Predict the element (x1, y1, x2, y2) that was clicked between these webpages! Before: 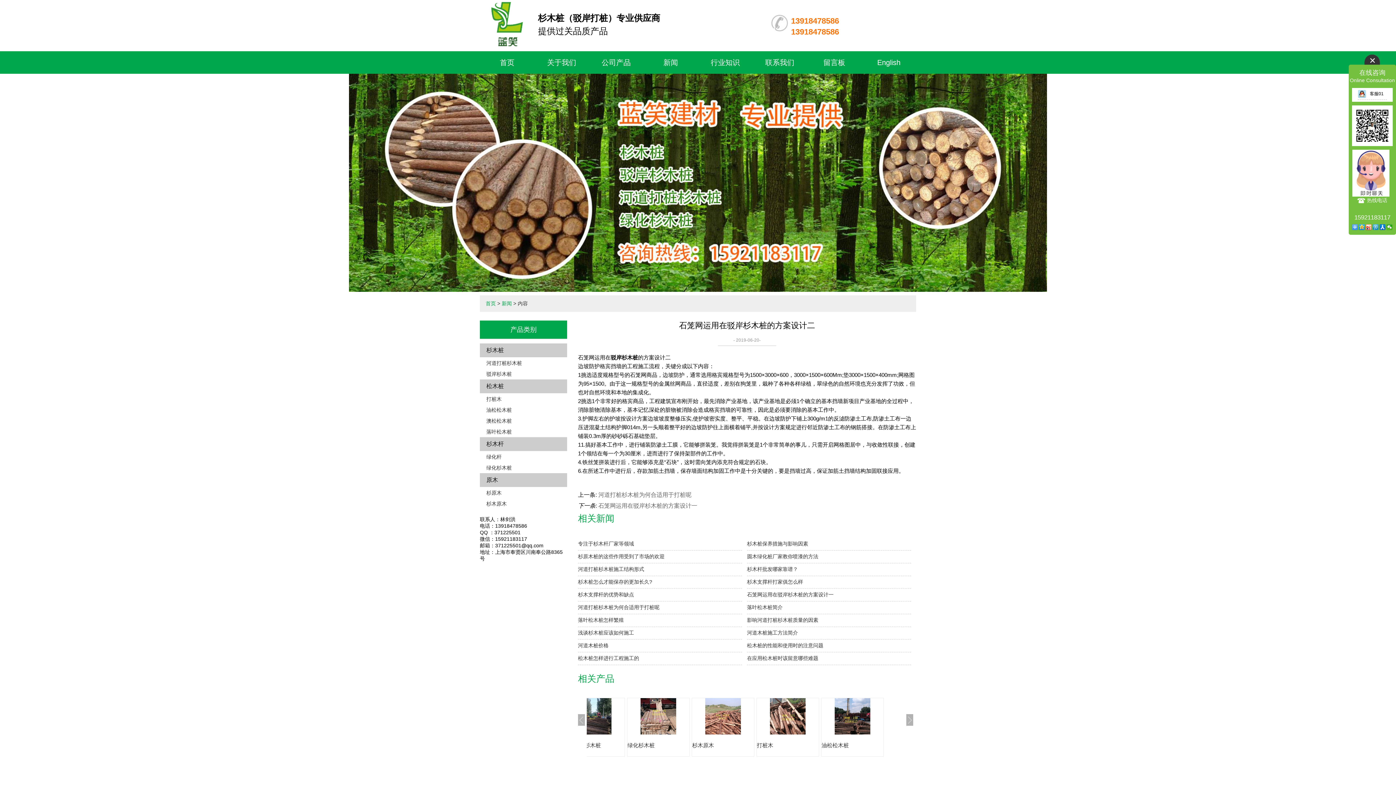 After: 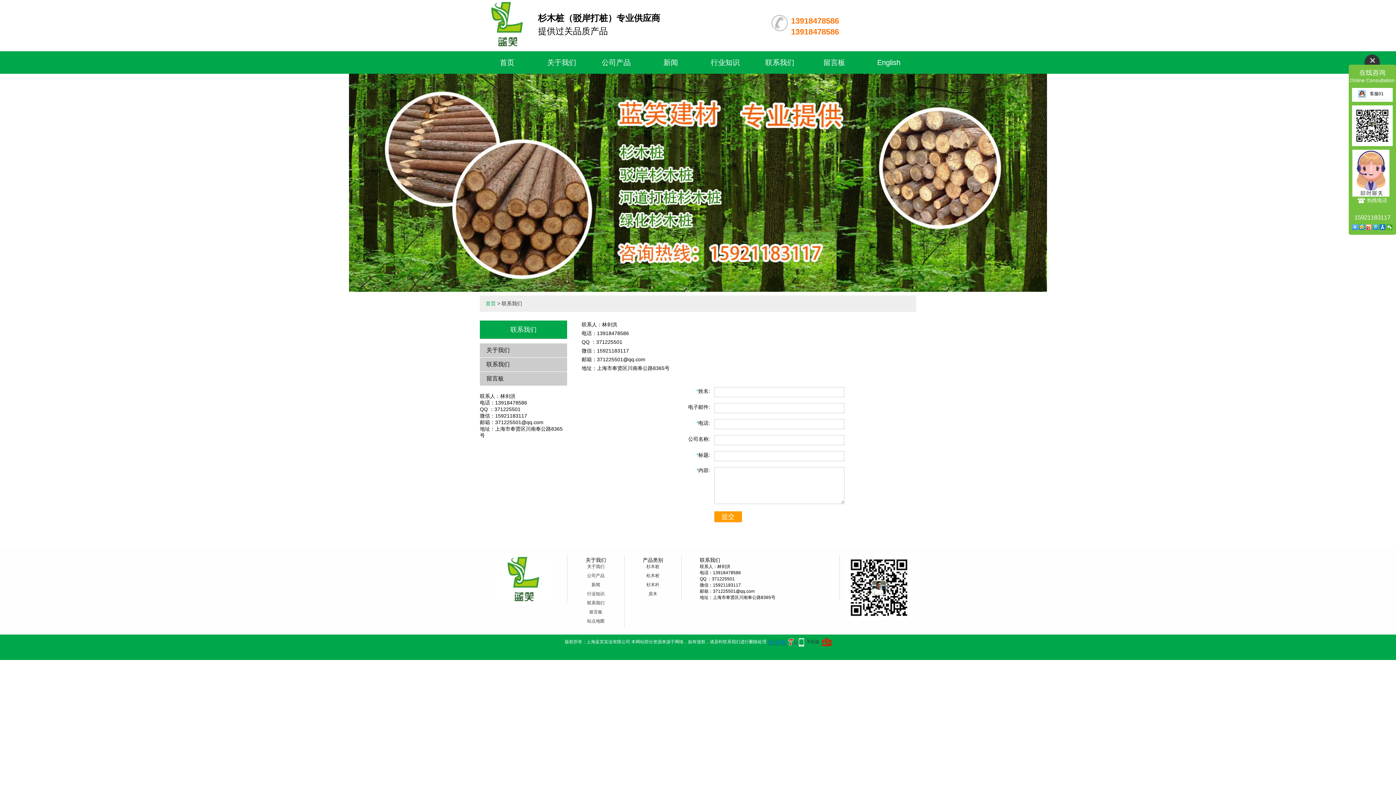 Action: label: 联系我们 bbox: (752, 51, 807, 73)